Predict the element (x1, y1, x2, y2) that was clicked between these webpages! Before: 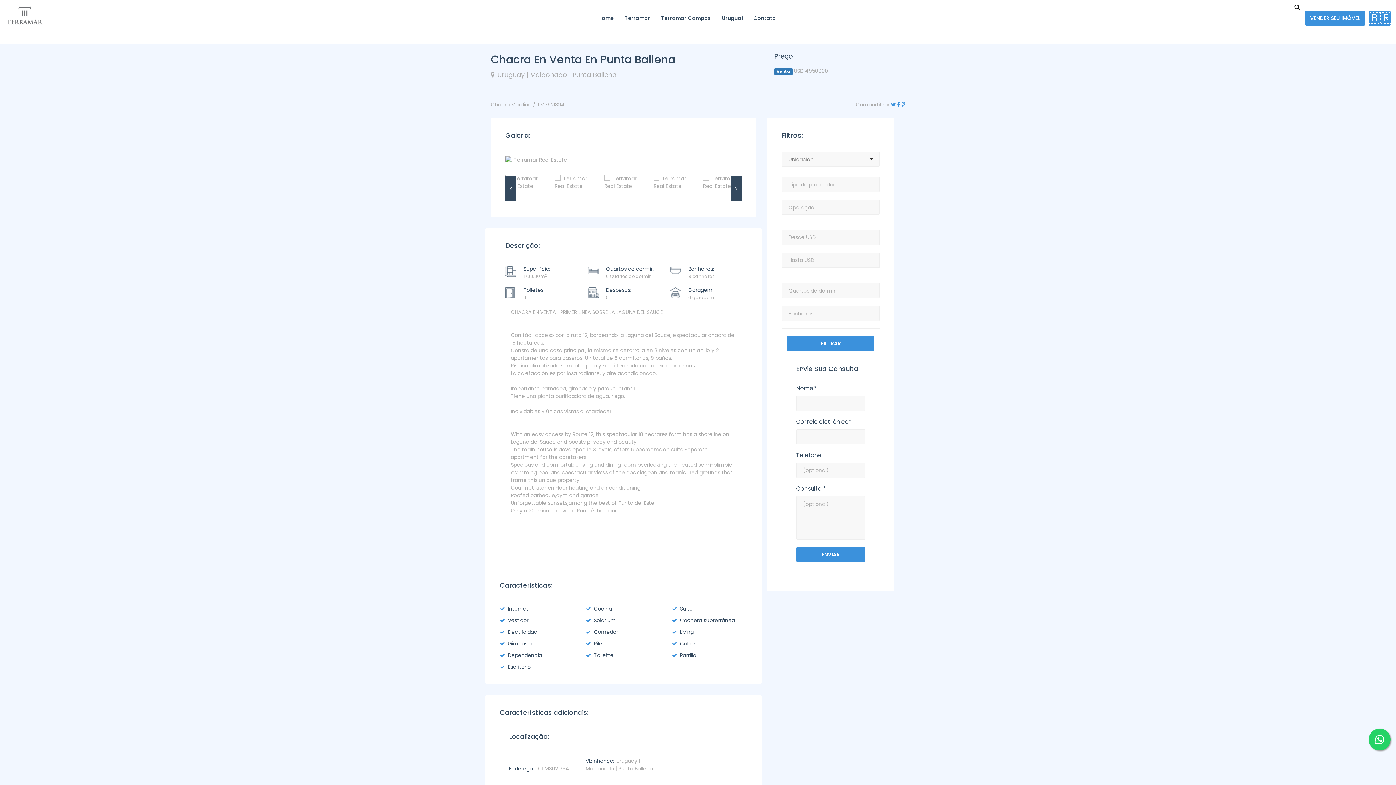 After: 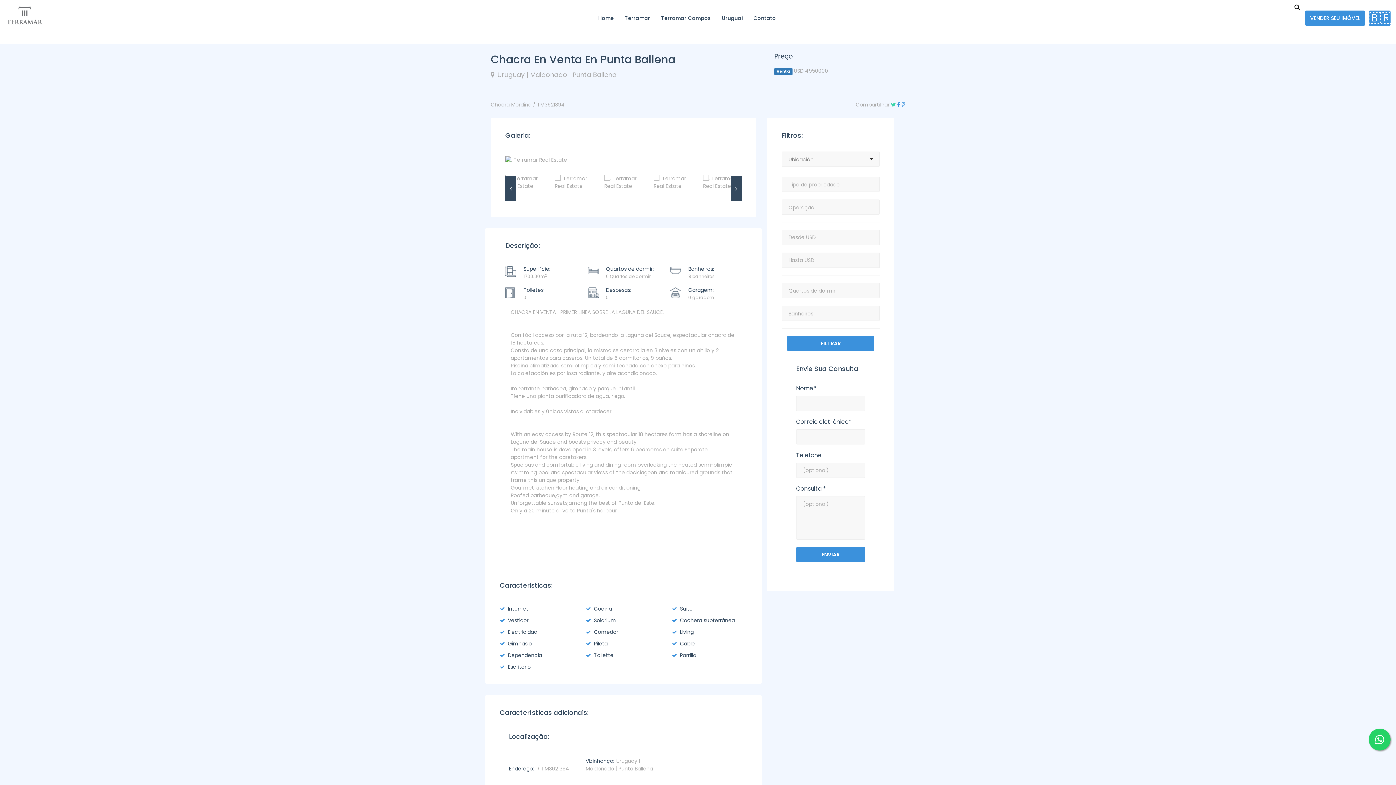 Action: bbox: (891, 101, 896, 108)